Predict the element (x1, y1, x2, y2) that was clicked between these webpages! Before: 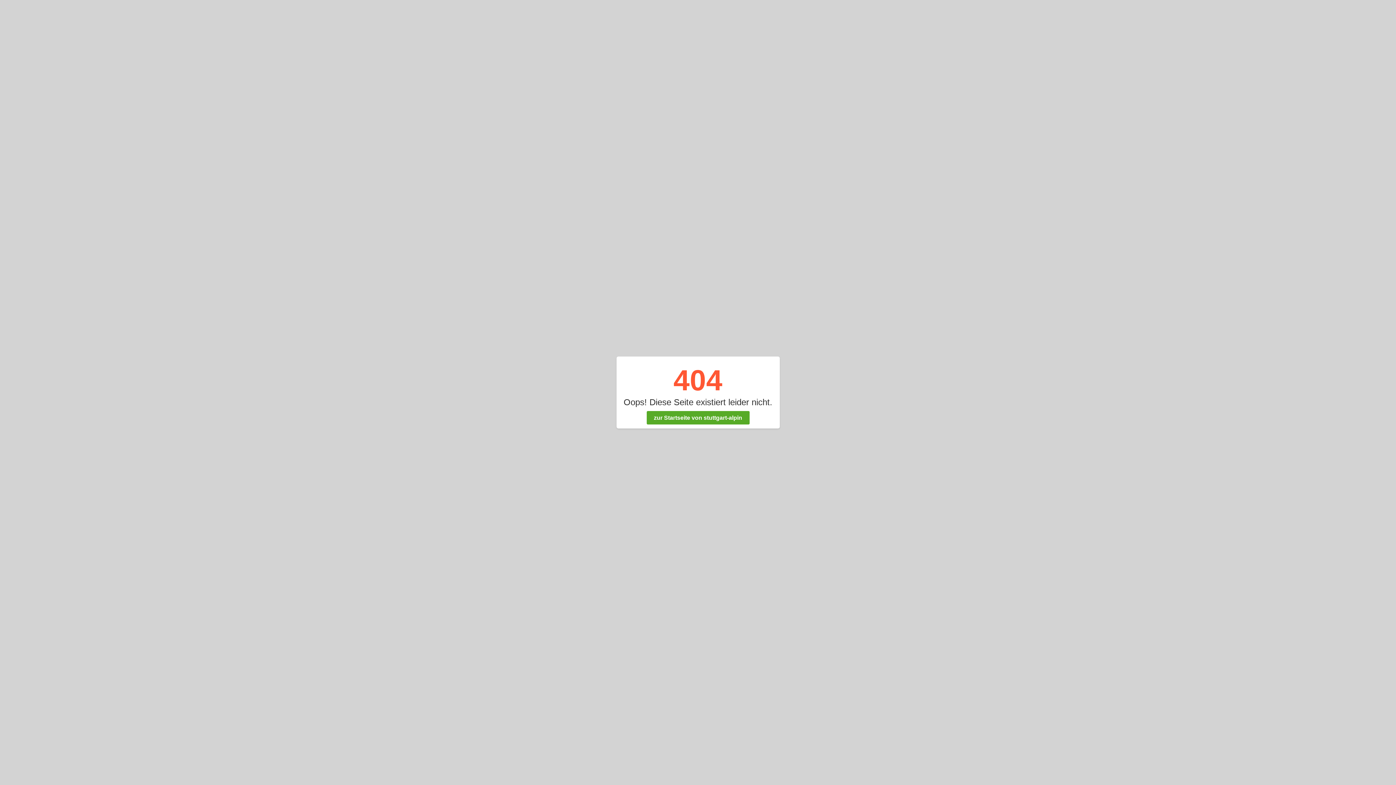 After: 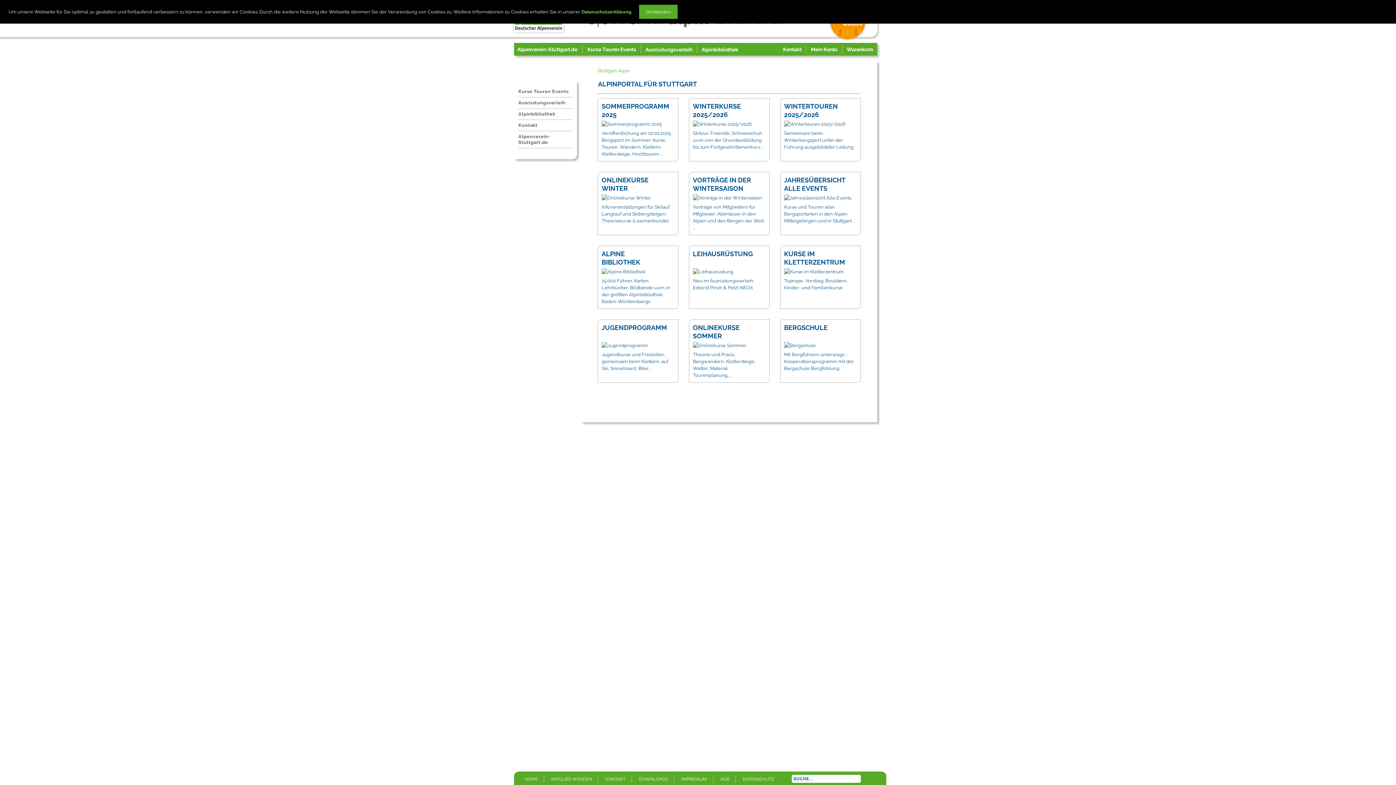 Action: label: zur Startseite von stuttgart-alpin bbox: (646, 411, 749, 424)